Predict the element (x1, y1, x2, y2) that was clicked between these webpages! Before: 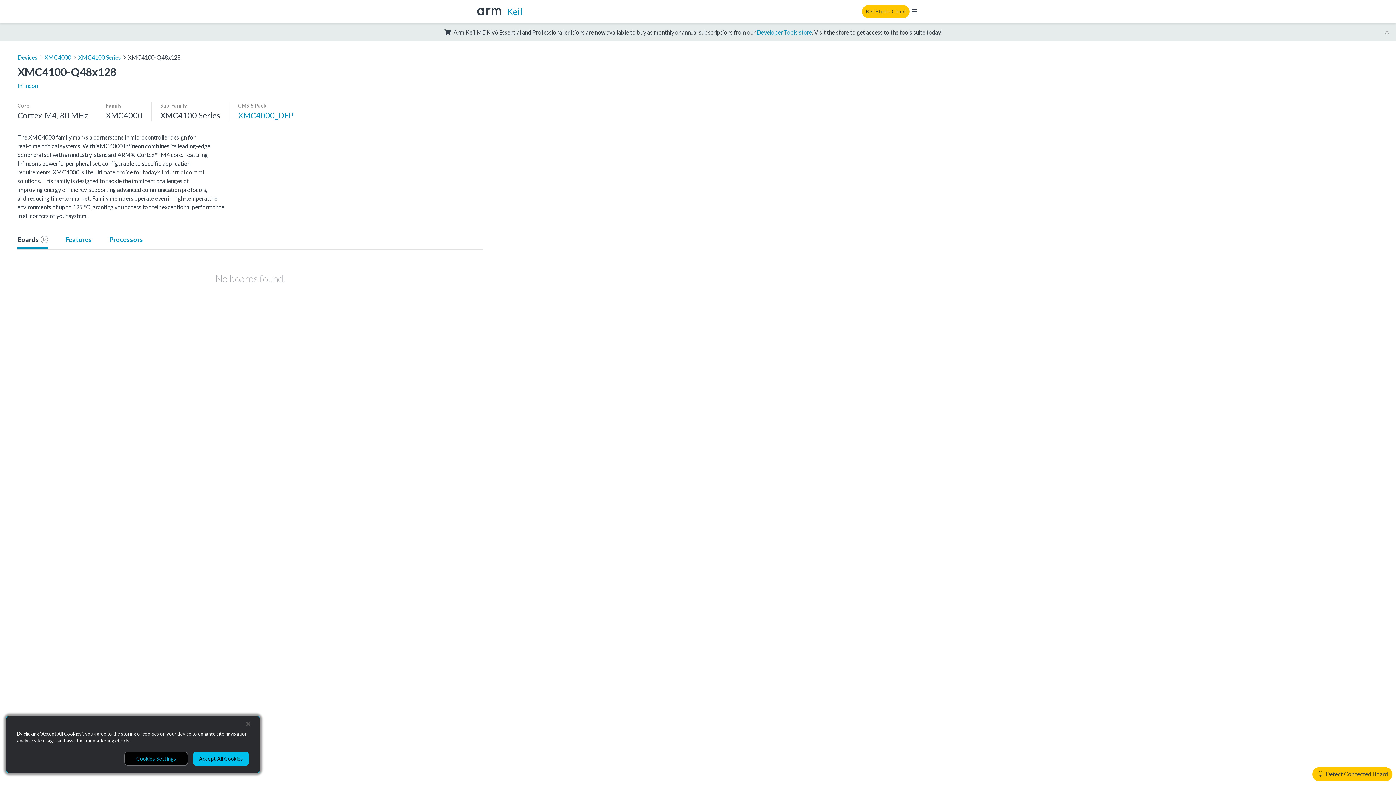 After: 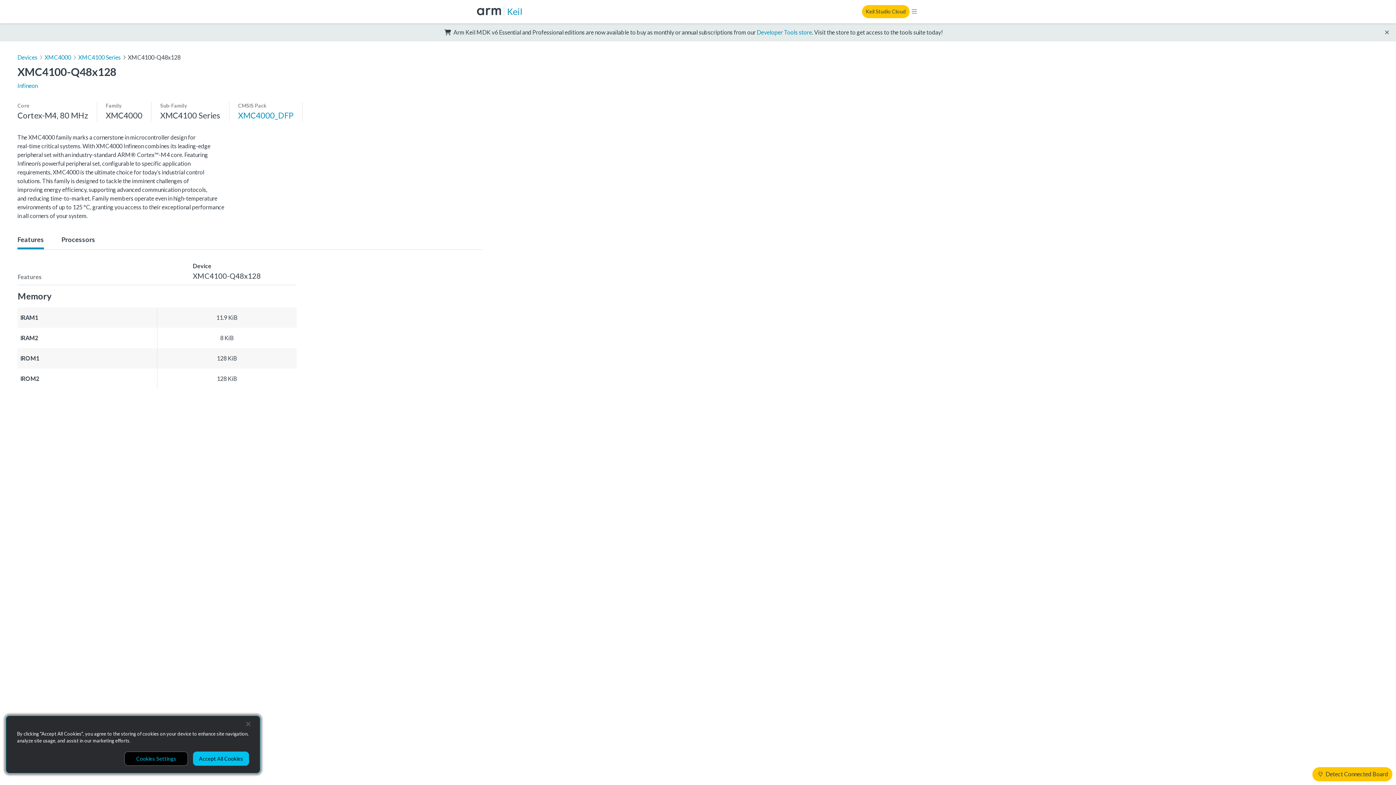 Action: label: Features bbox: (65, 234, 91, 244)